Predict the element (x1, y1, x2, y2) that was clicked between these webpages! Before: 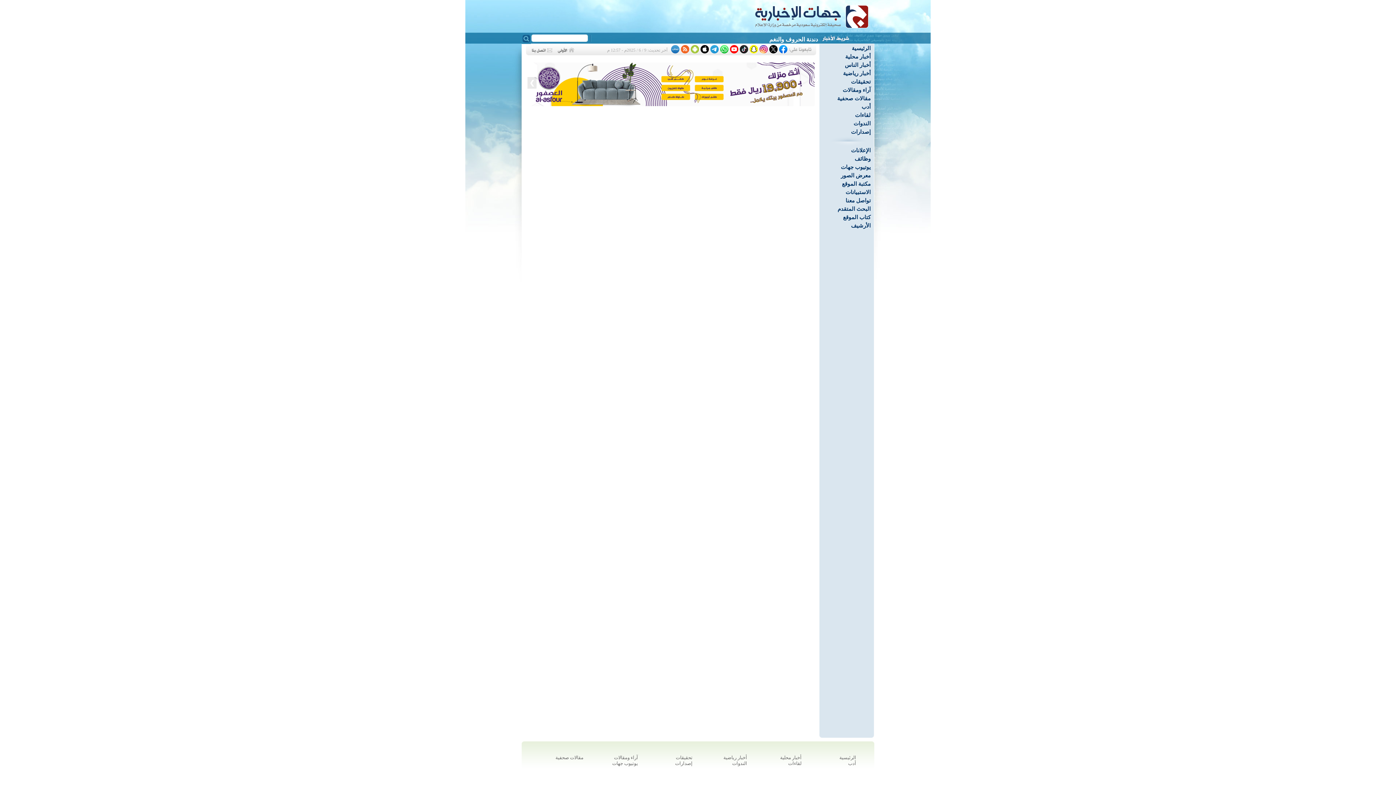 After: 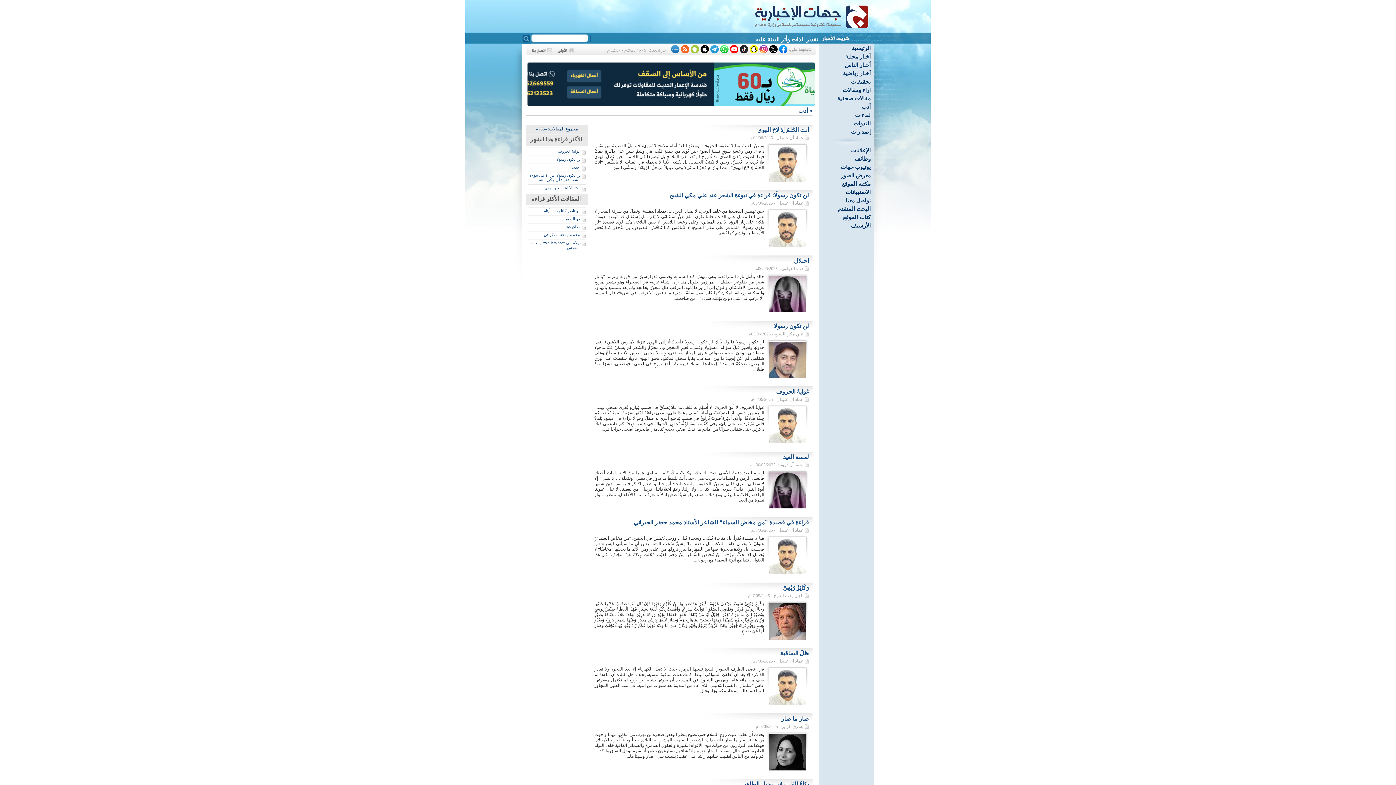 Action: bbox: (848, 761, 856, 766) label: أدب